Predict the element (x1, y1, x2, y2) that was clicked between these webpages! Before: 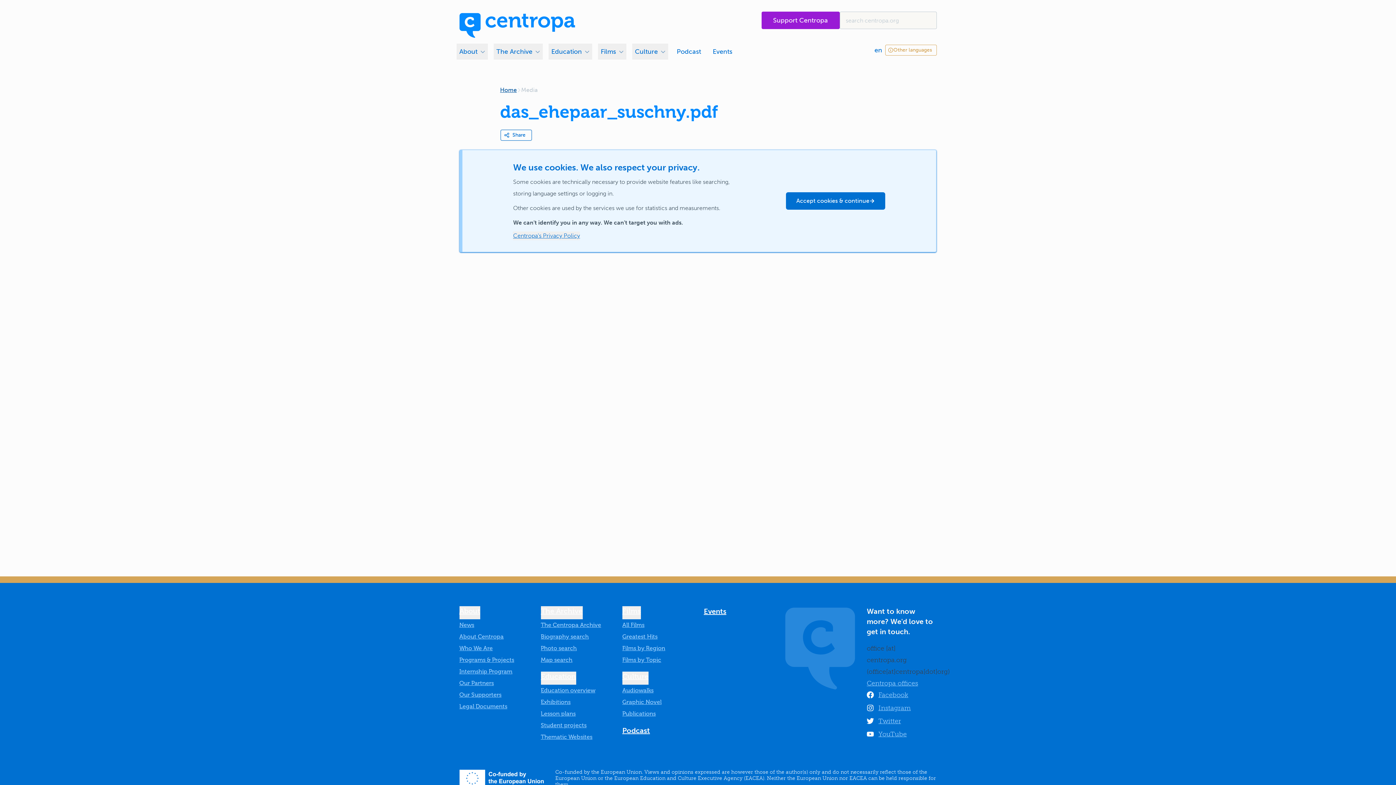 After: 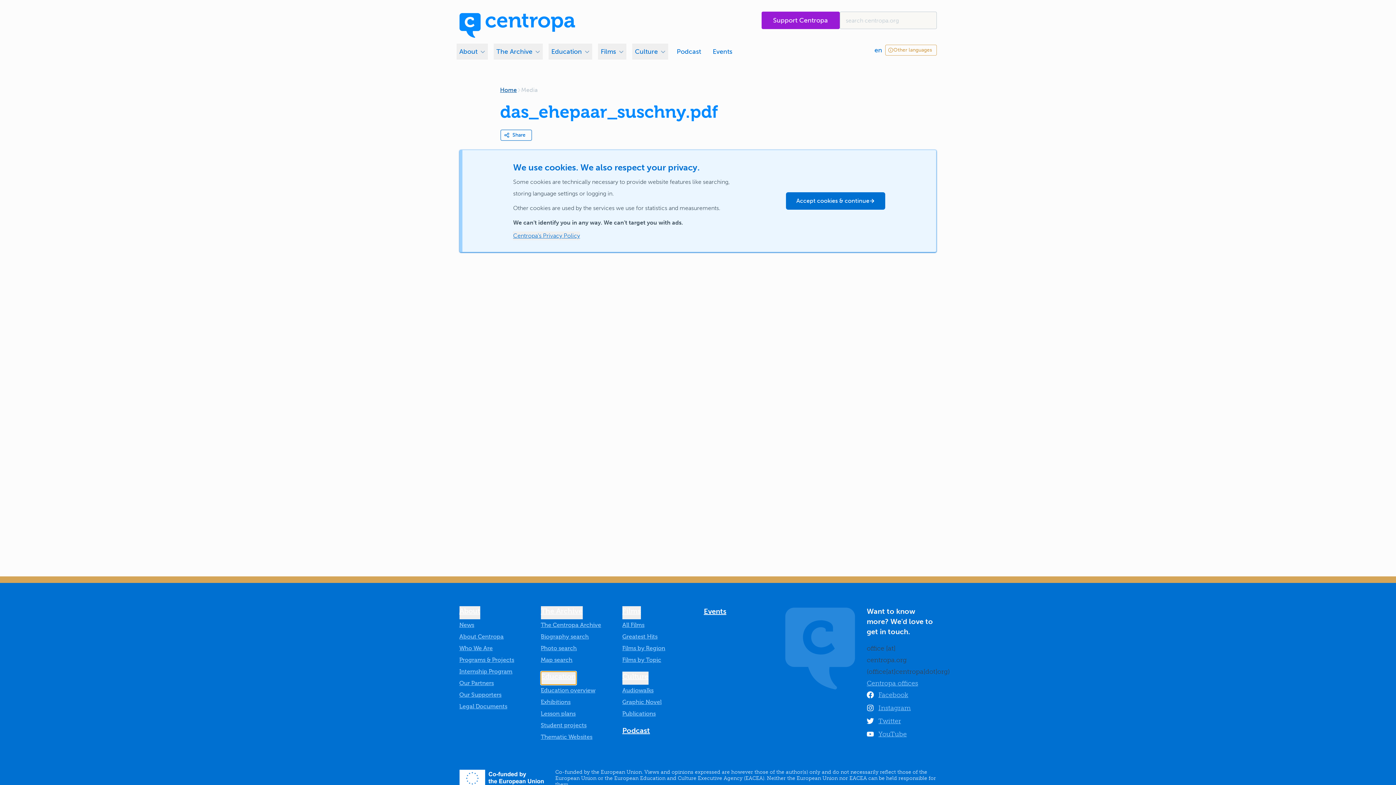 Action: bbox: (540, 672, 576, 685) label: Education